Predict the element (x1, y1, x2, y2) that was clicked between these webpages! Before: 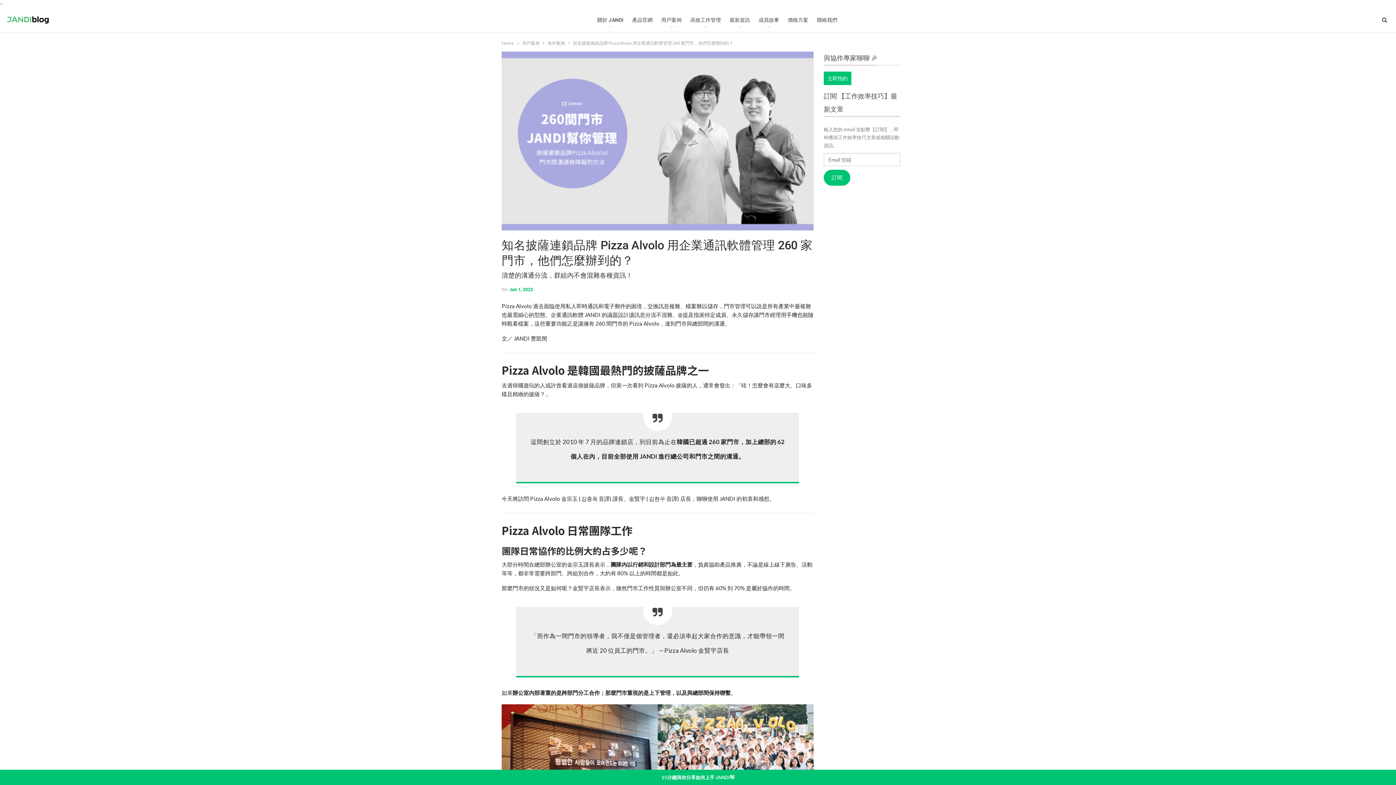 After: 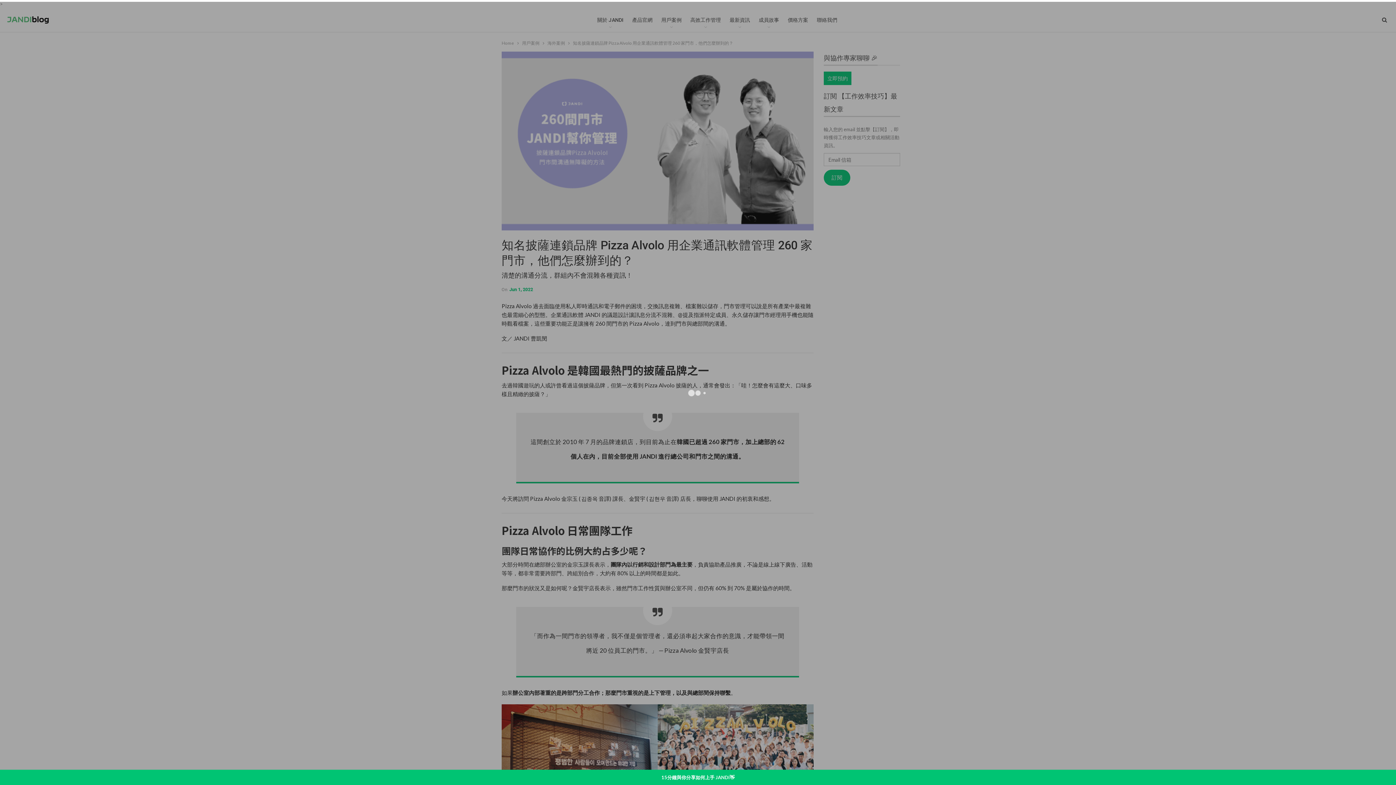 Action: label: 立即預約 bbox: (824, 71, 851, 85)